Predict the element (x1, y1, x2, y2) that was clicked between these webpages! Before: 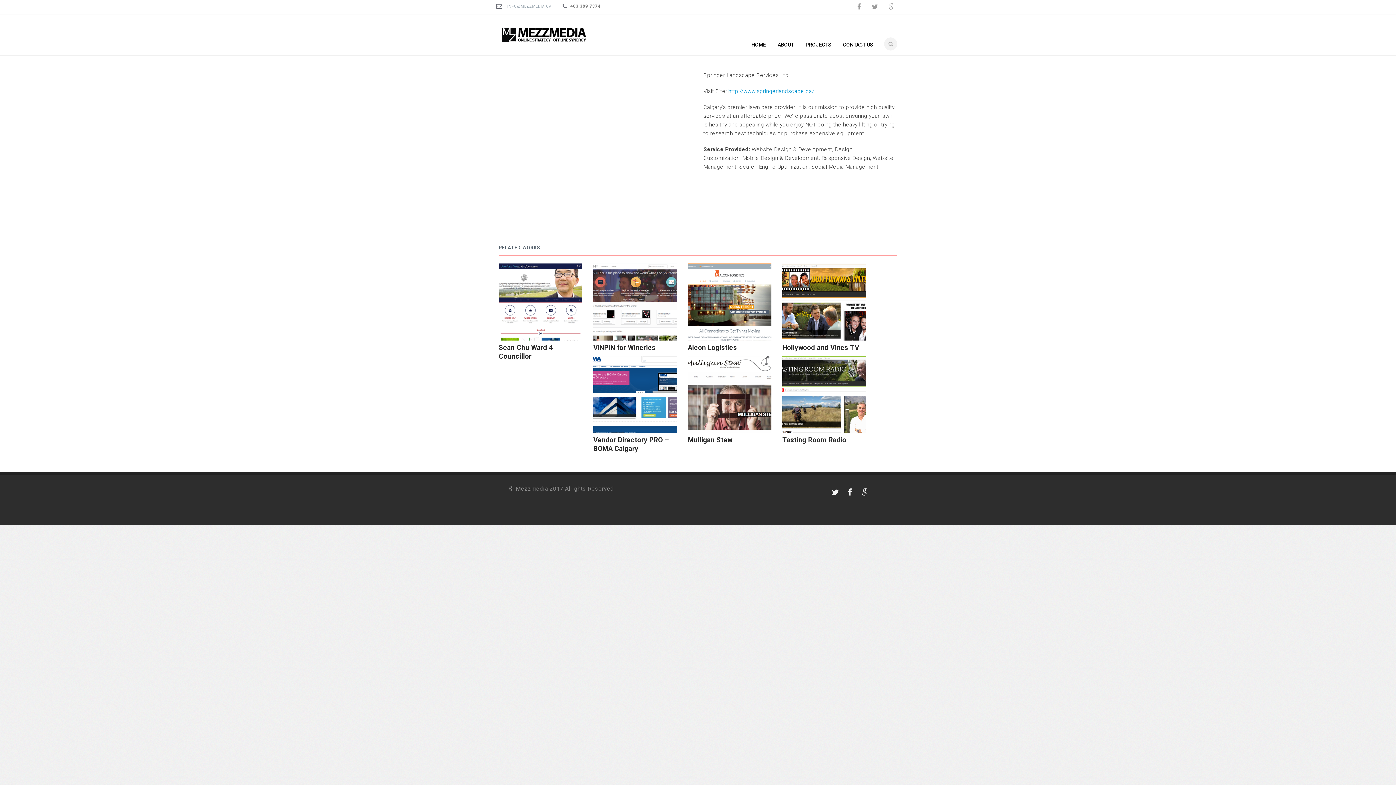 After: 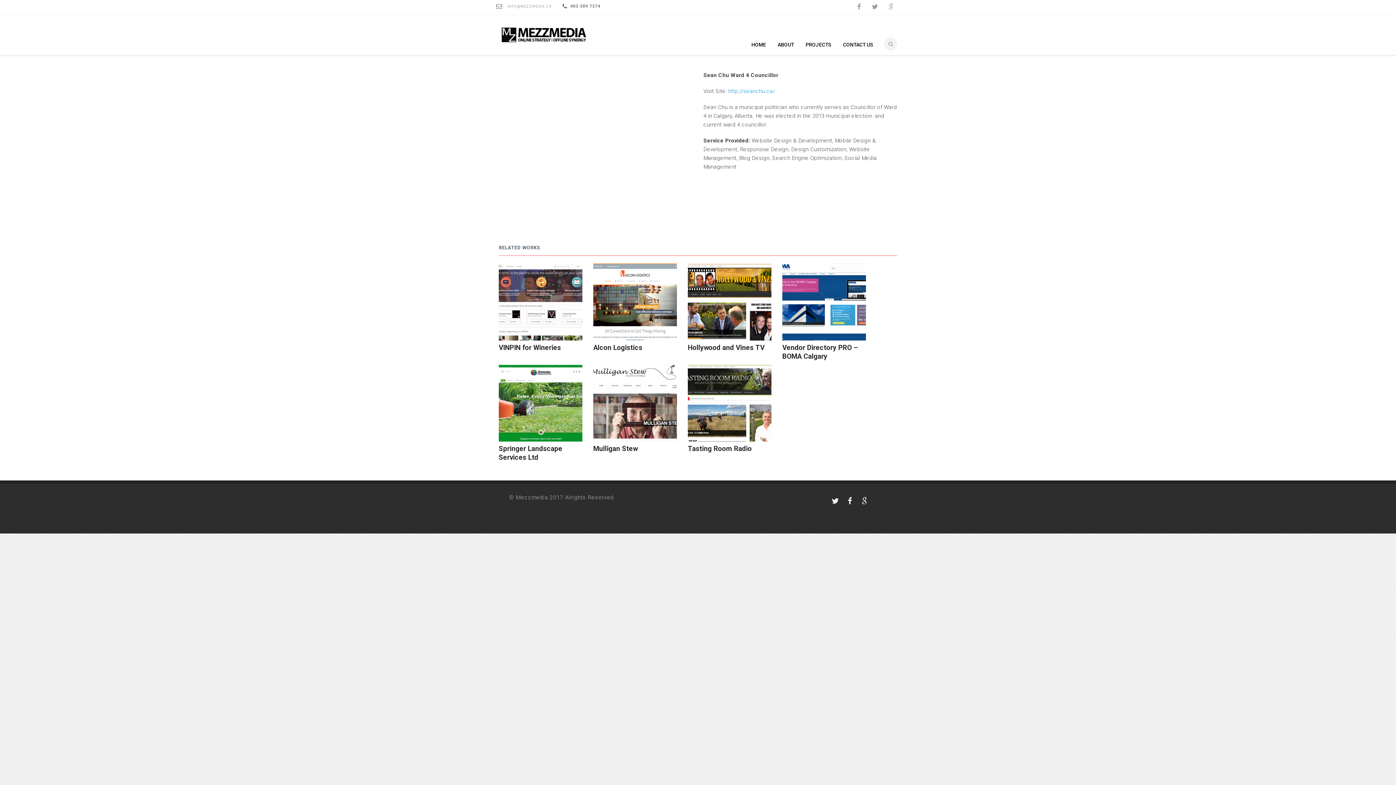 Action: bbox: (498, 298, 582, 360) label: Sean Chu Ward 4 Councillor